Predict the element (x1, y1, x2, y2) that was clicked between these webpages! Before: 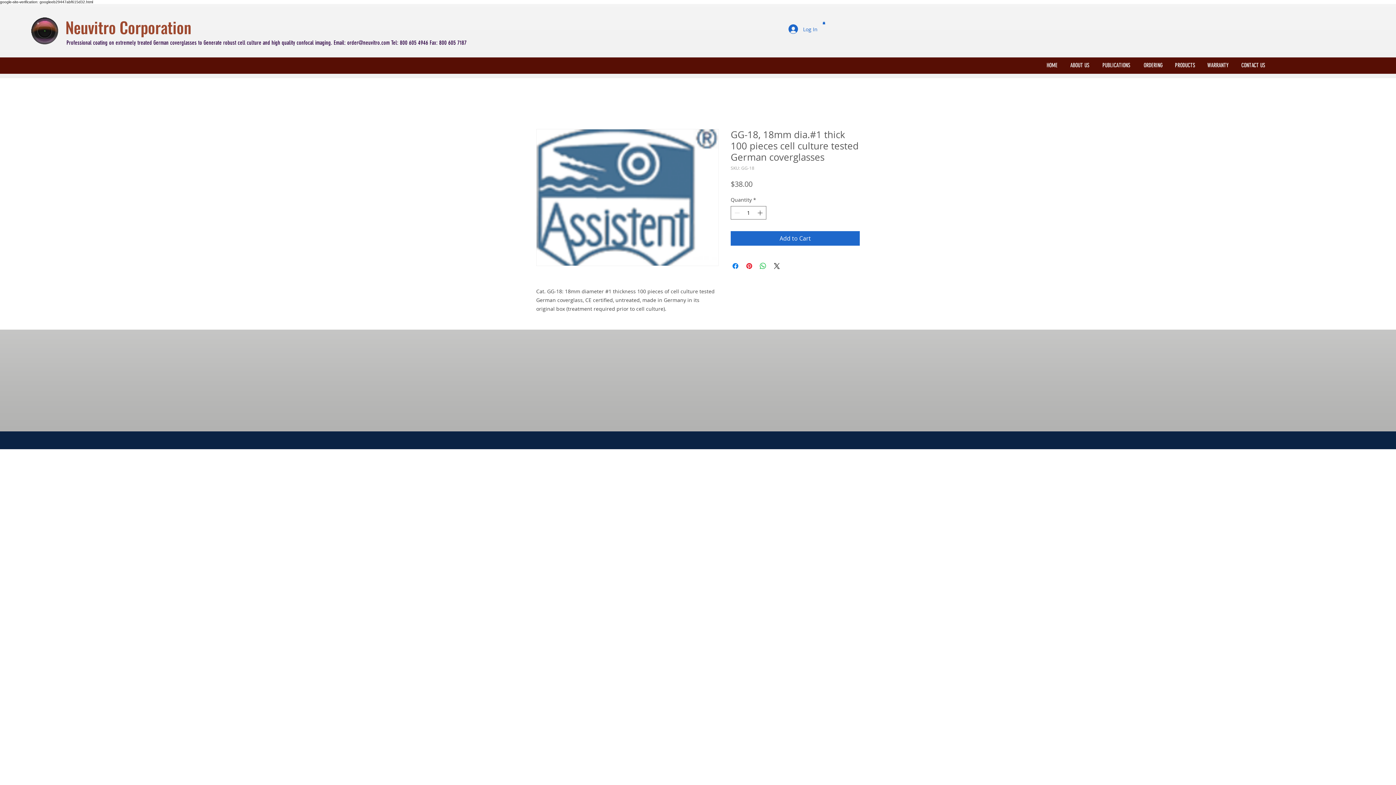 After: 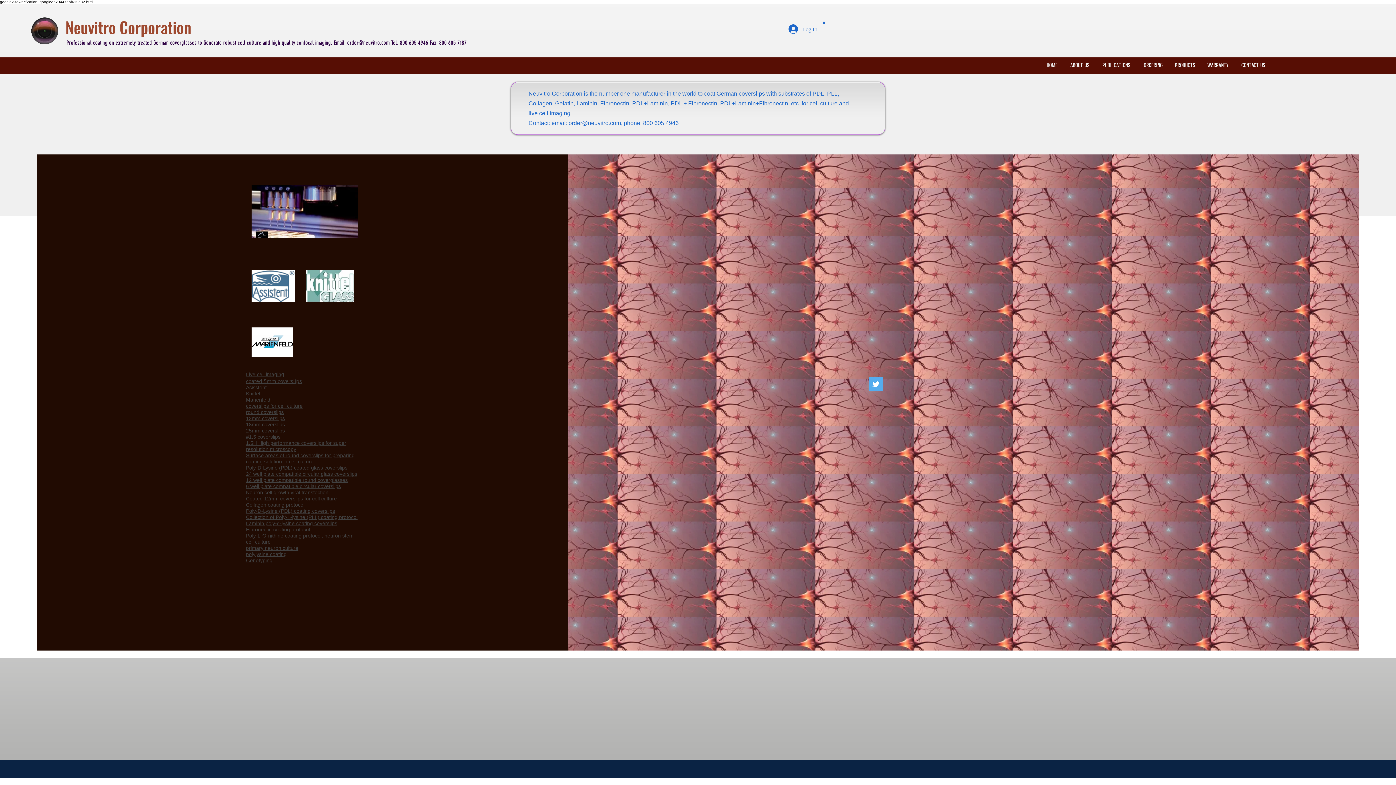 Action: bbox: (1040, 61, 1064, 69) label: HOME